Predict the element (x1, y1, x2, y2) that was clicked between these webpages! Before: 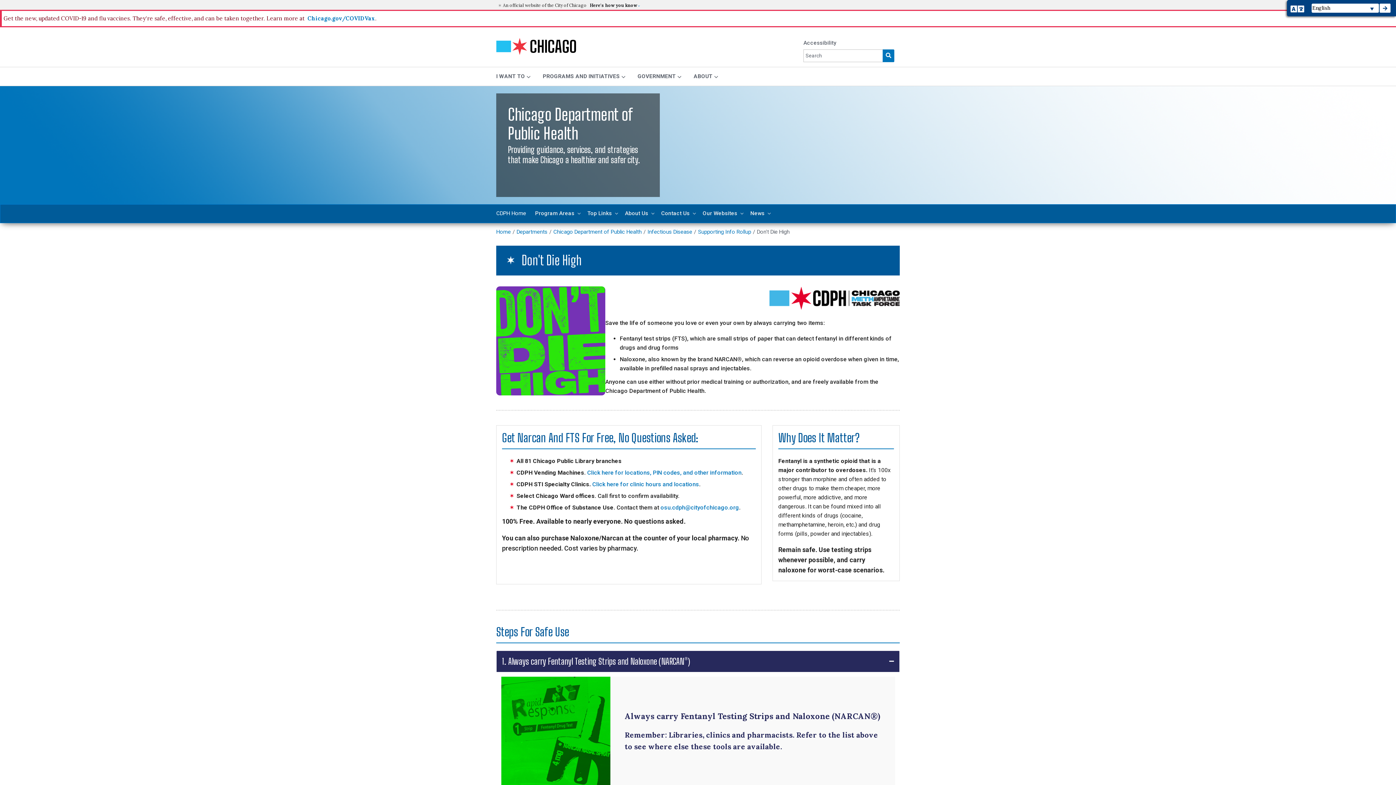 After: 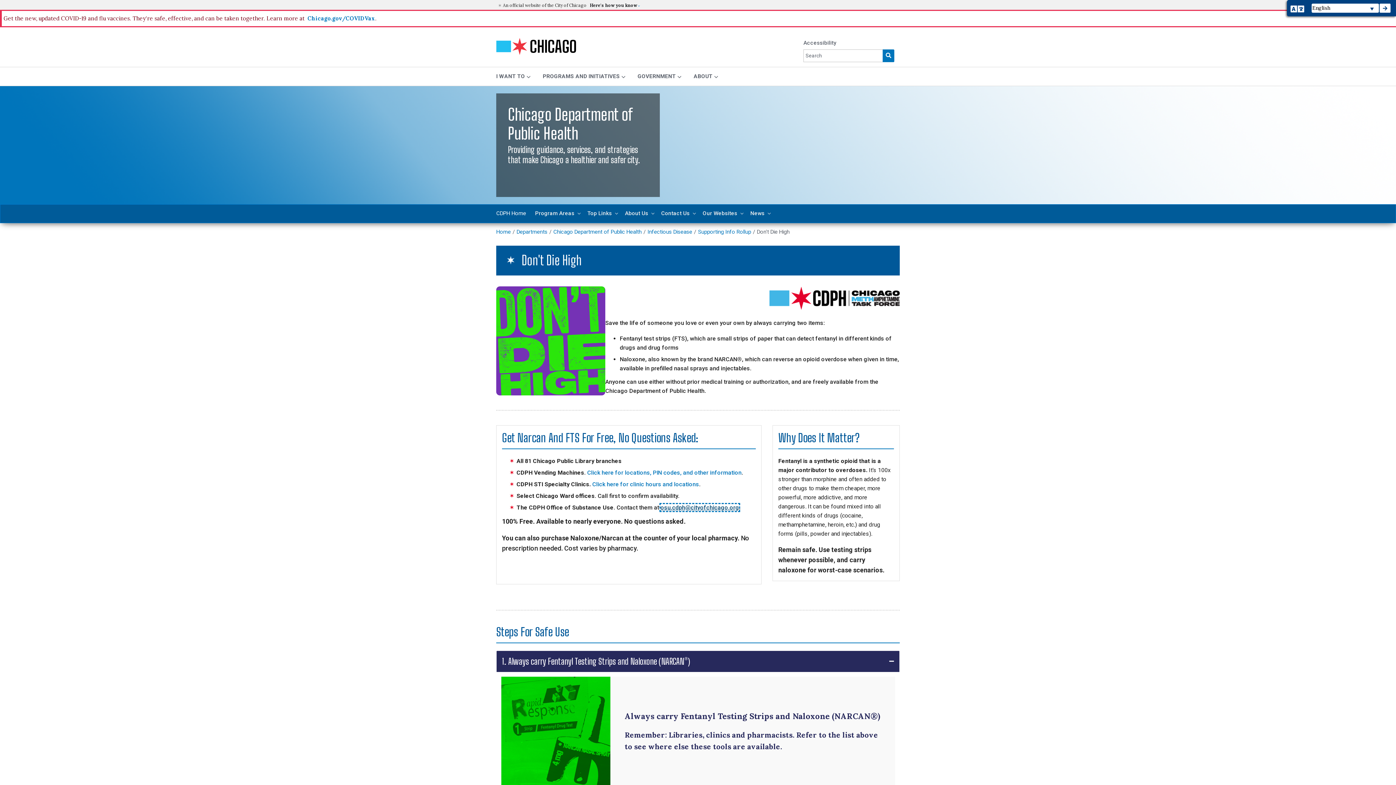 Action: label: osu.cdph@cityofchicago.org bbox: (660, 504, 739, 511)